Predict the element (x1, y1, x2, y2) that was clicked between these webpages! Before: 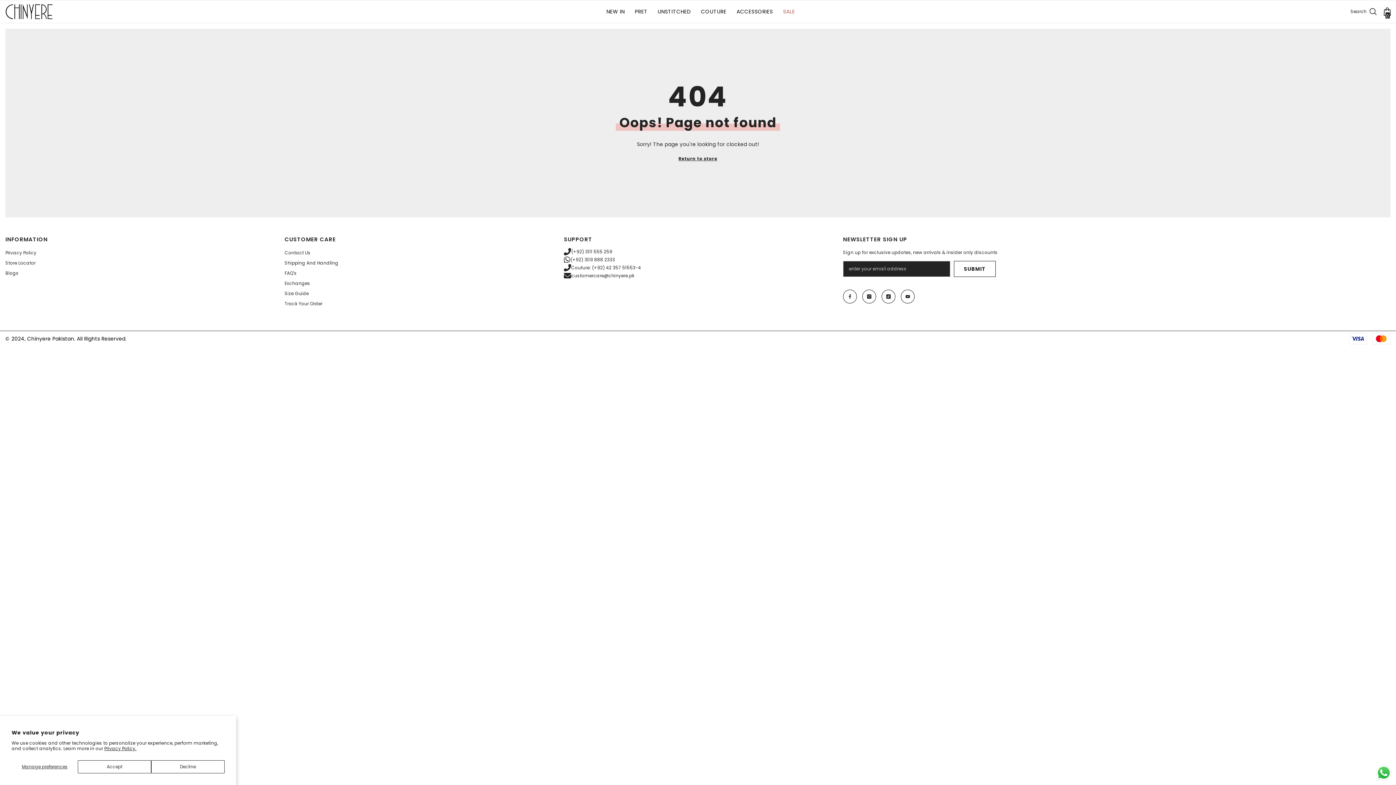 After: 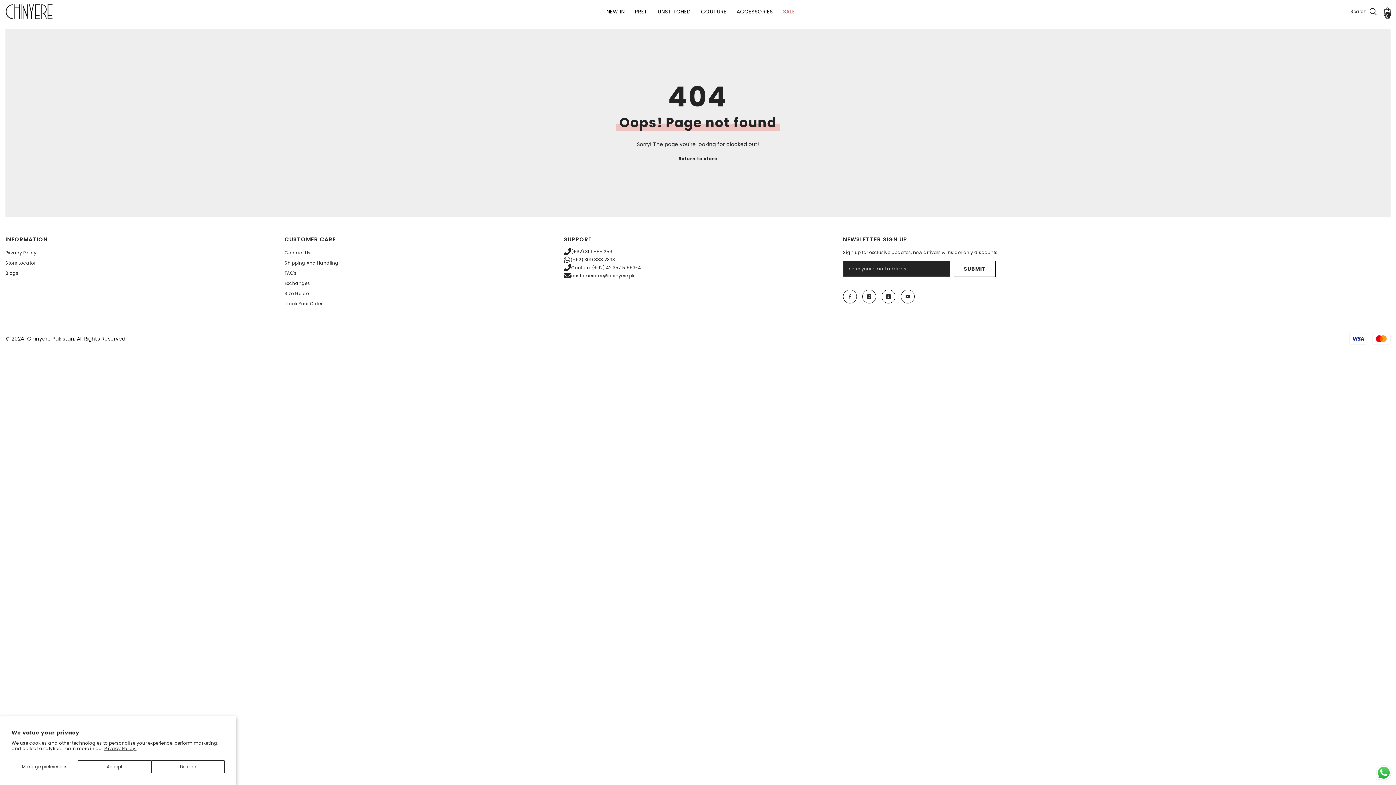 Action: label: customercare@chinyere.pk bbox: (564, 272, 832, 280)